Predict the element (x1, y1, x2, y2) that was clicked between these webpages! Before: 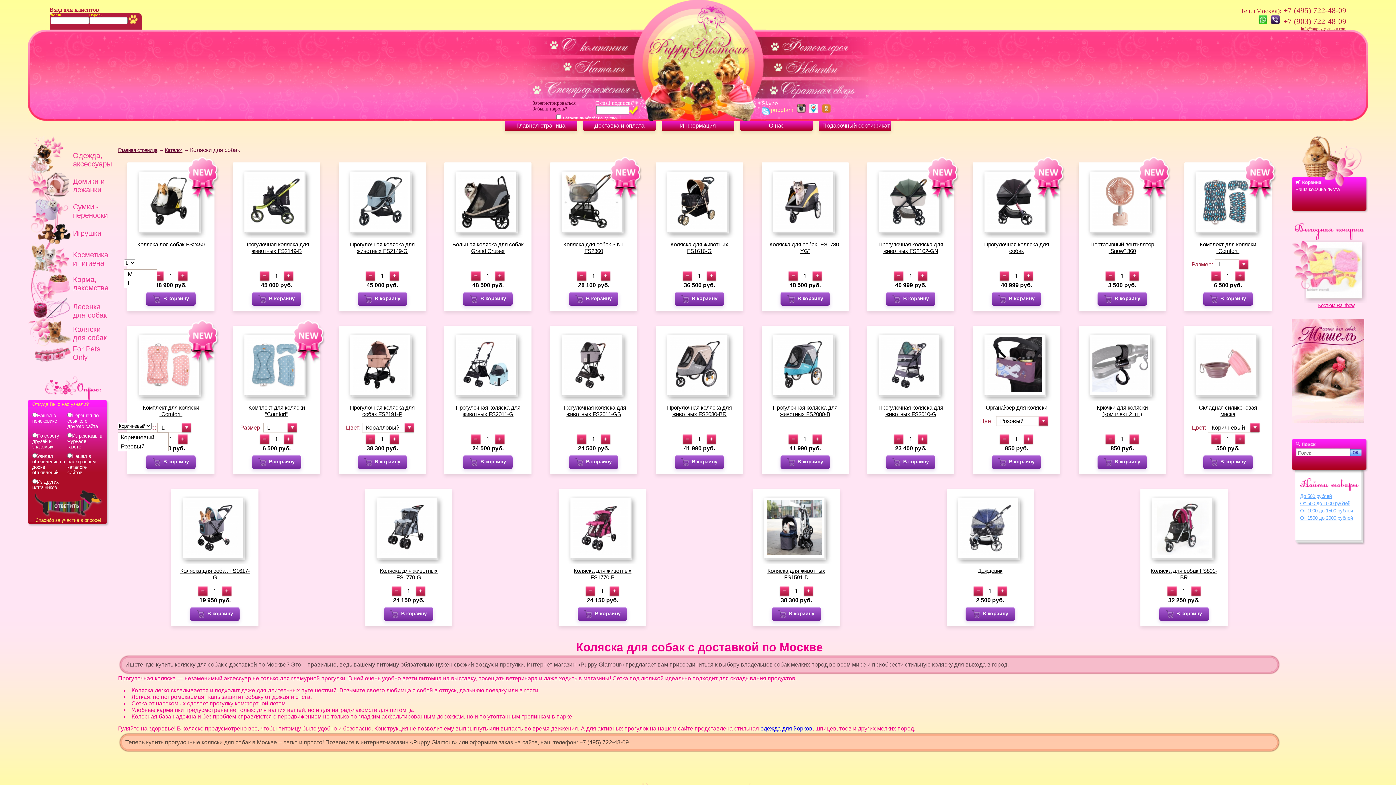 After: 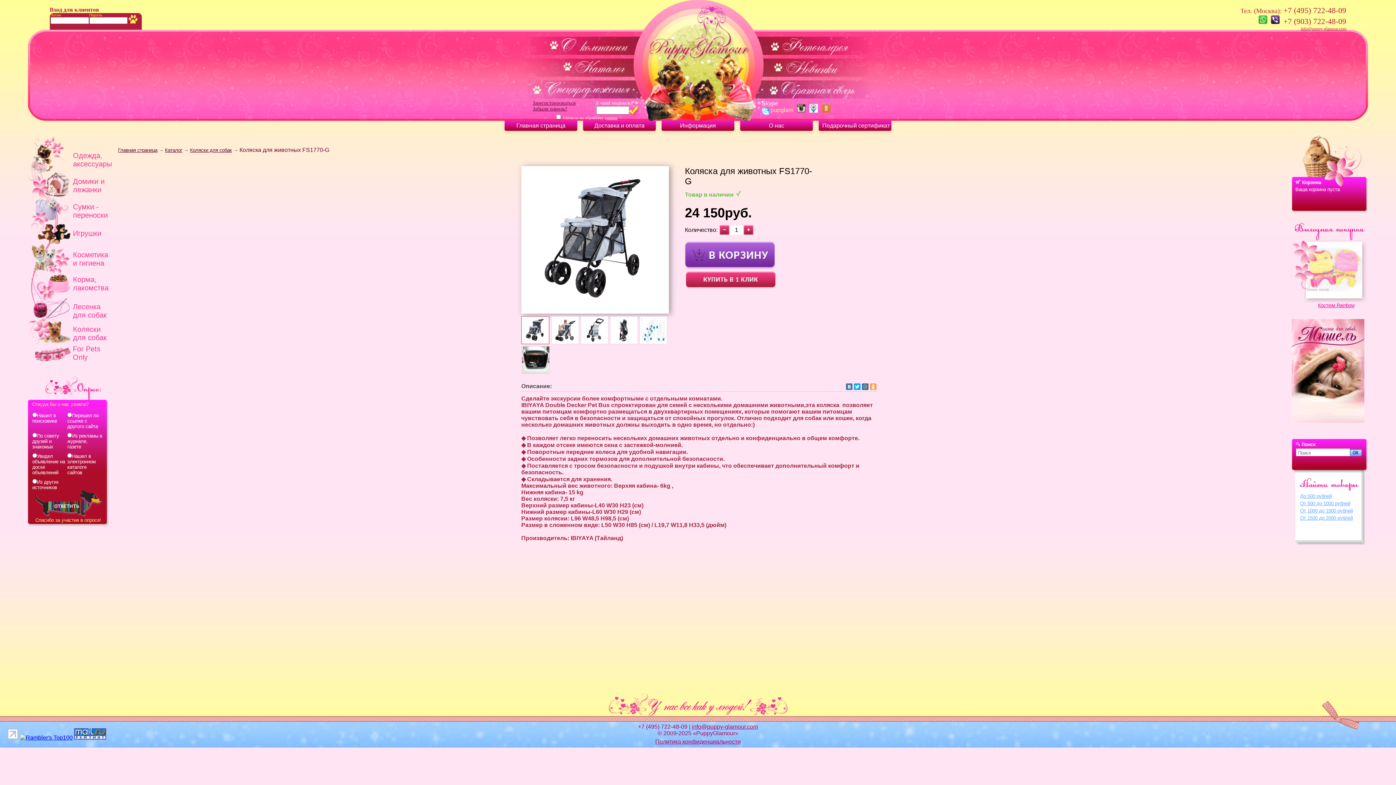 Action: bbox: (372, 496, 445, 564)